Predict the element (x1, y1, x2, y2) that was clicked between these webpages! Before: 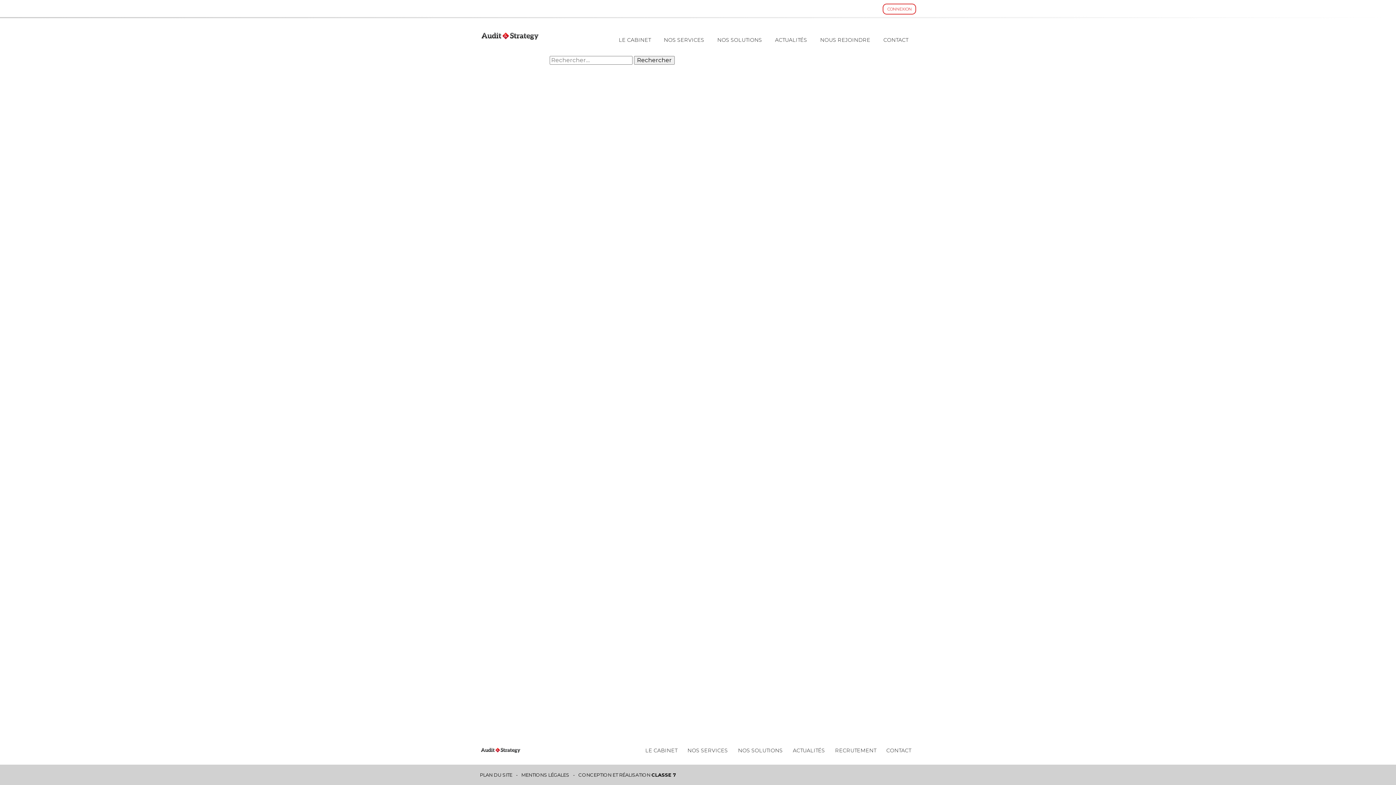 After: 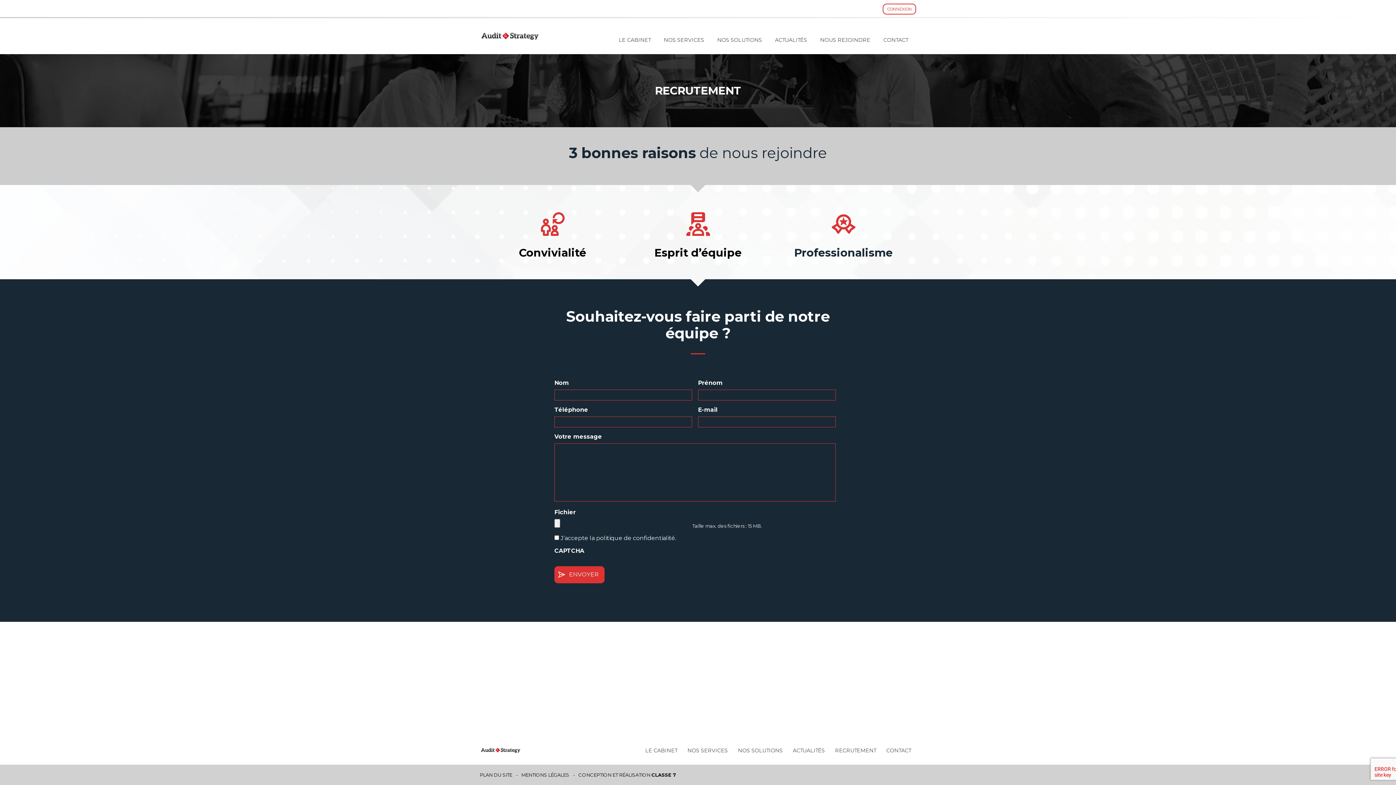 Action: bbox: (815, 34, 875, 45) label: NOUS REJOINDRE